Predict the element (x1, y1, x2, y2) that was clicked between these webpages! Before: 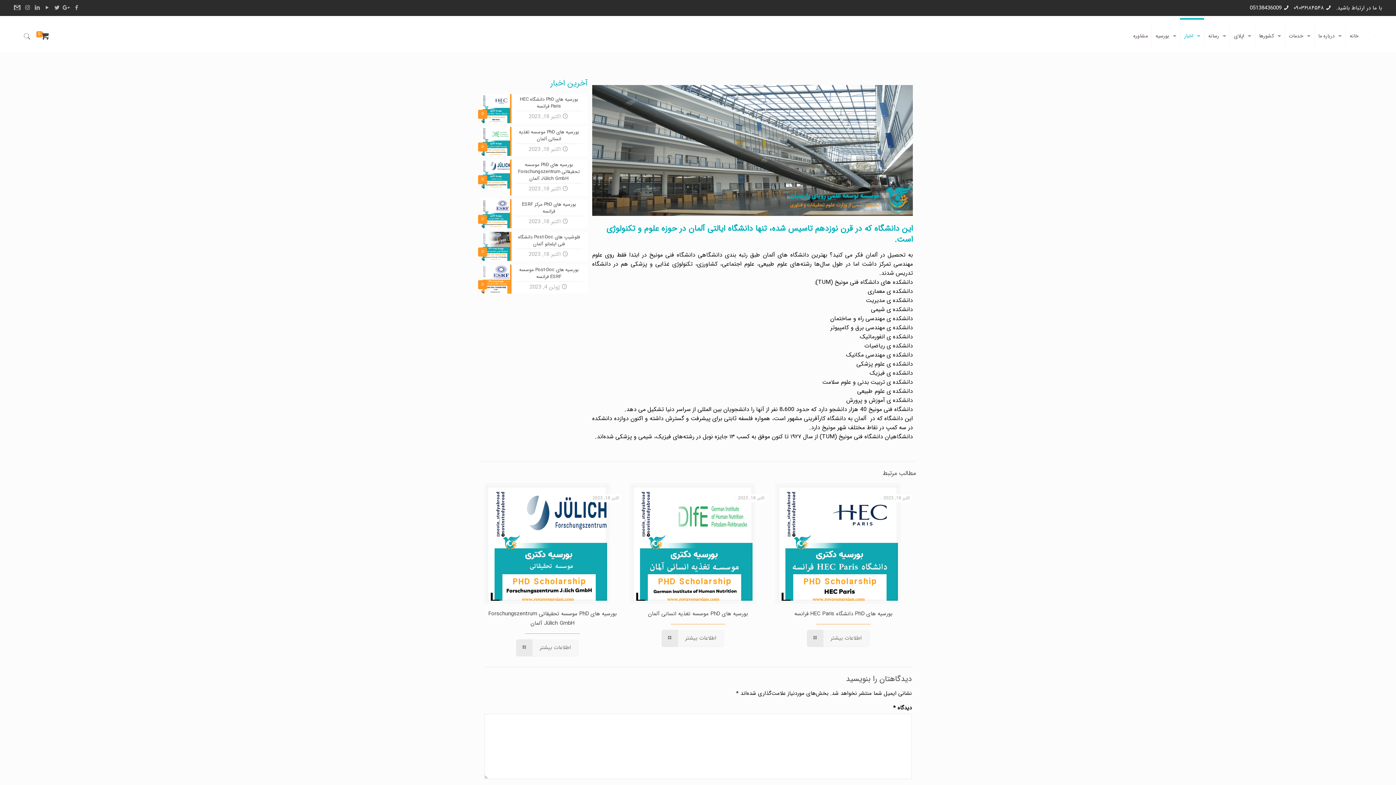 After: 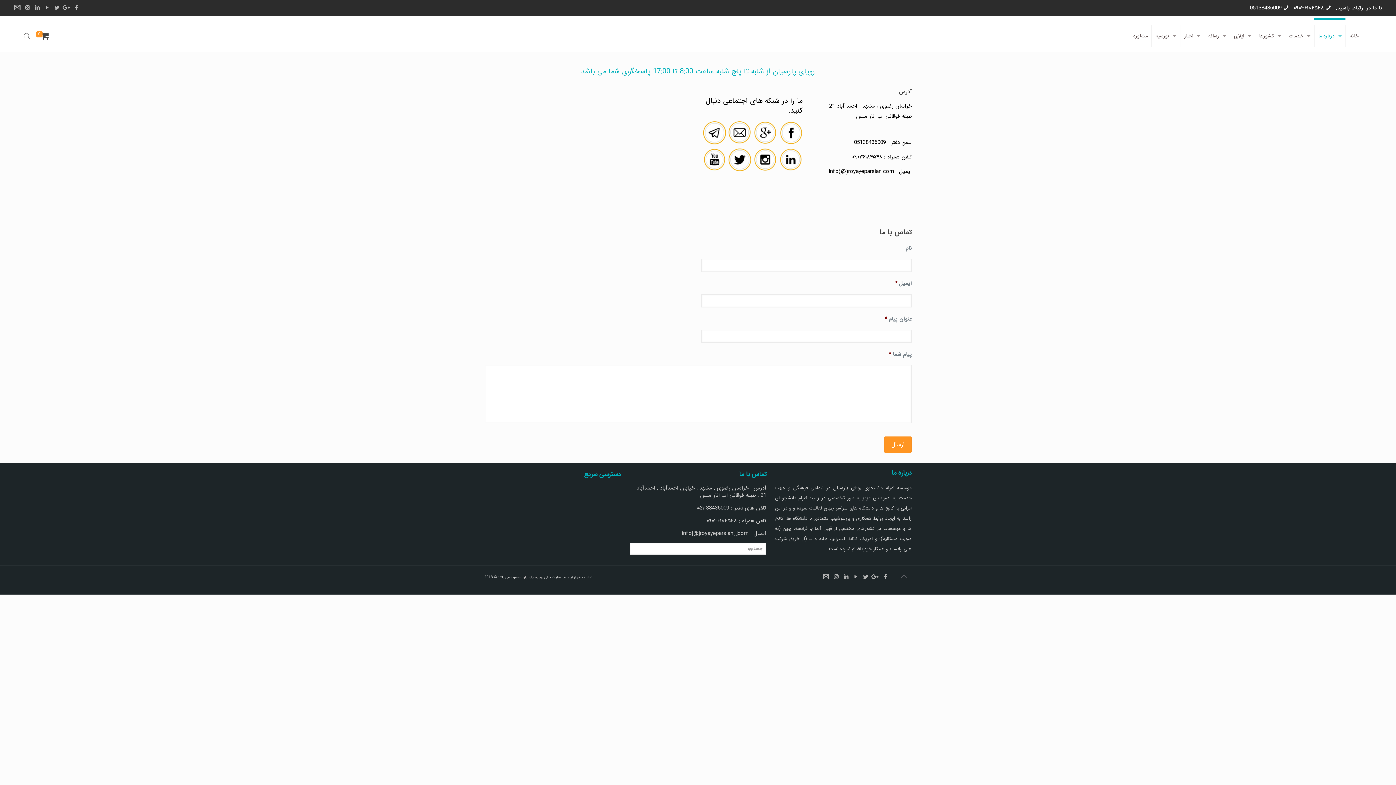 Action: bbox: (1336, 3, 1382, 12) label: با ما در ارتباط باشید.